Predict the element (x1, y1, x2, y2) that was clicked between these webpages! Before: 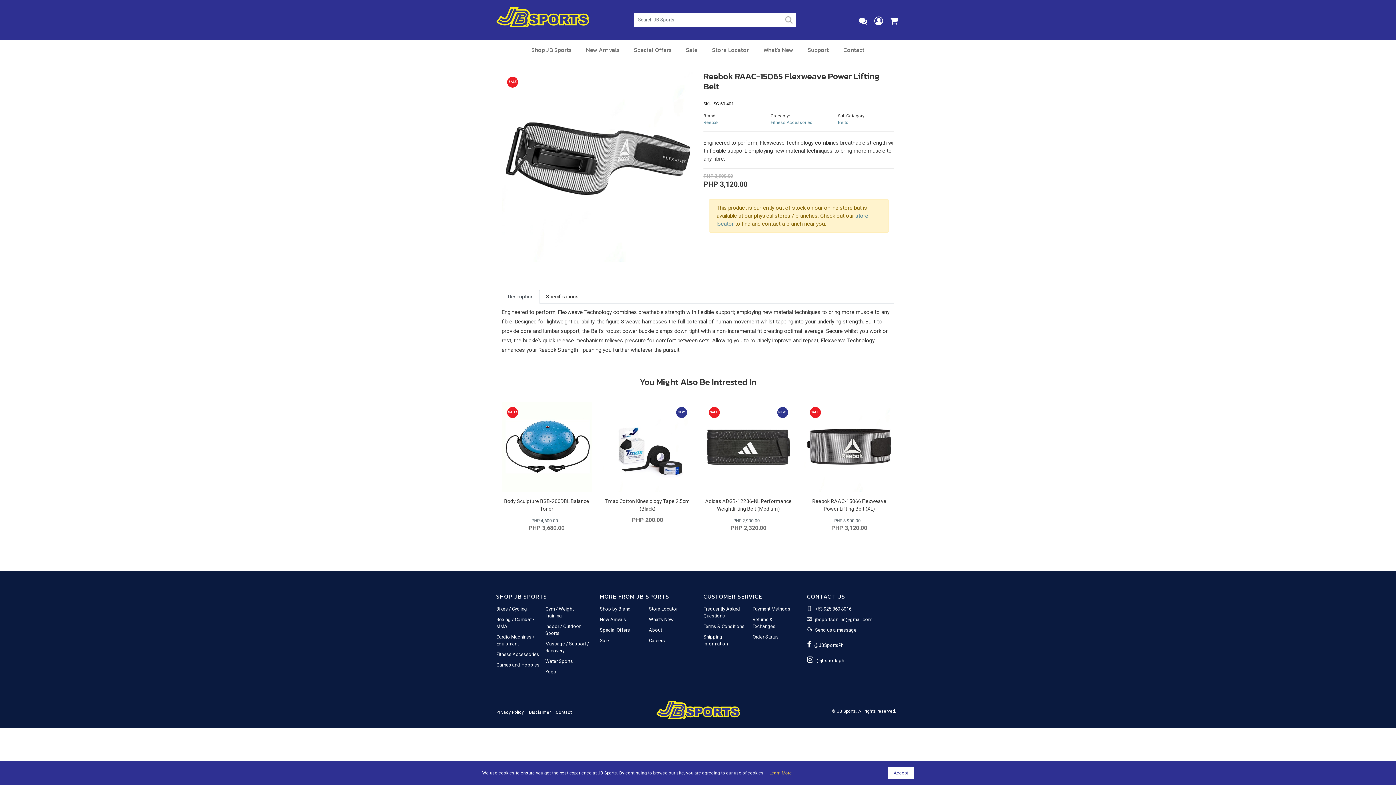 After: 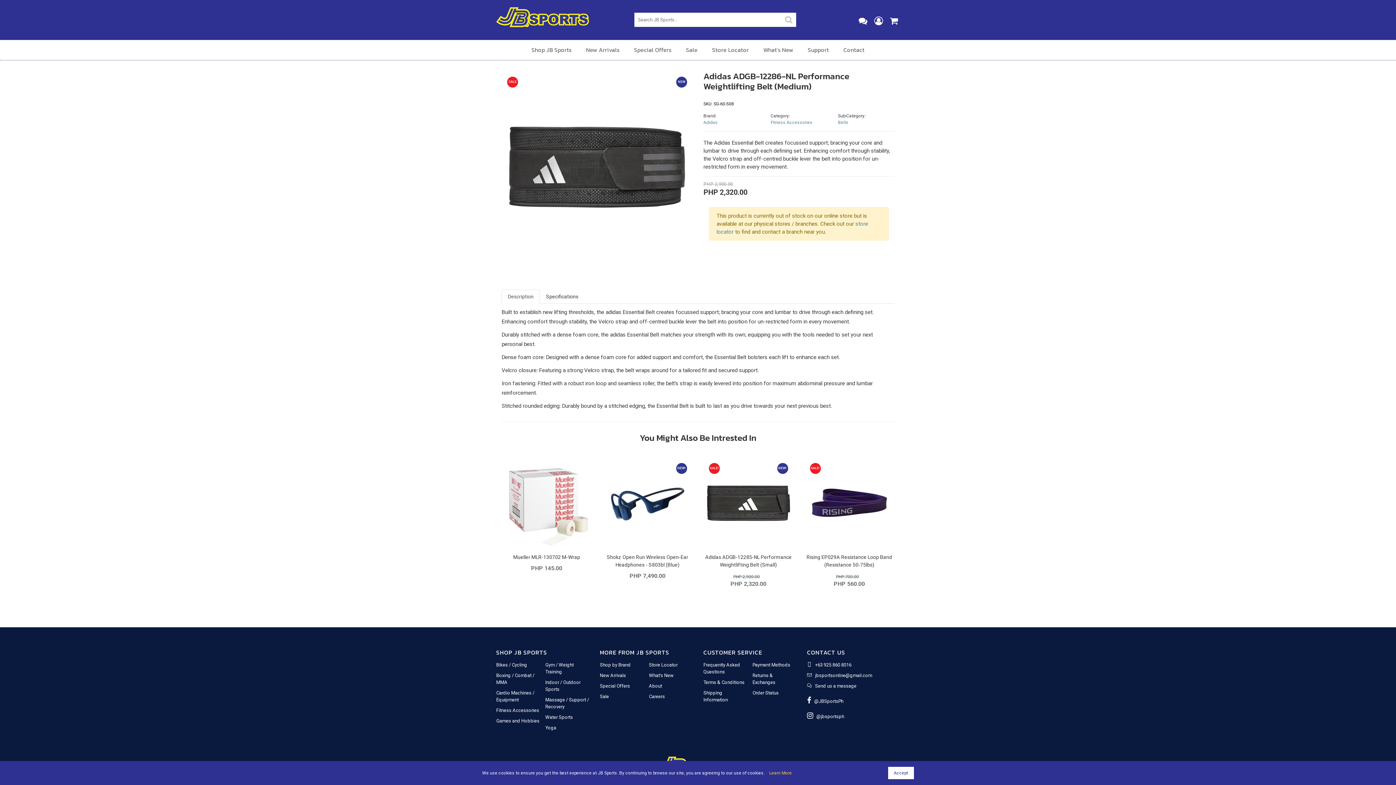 Action: label: SALE!

NEW!

Adidas ADGB-12286-NL Performance Weightlifting Belt (Medium)

PHP 2,900.00
PHP 2,320.00 bbox: (703, 401, 793, 549)